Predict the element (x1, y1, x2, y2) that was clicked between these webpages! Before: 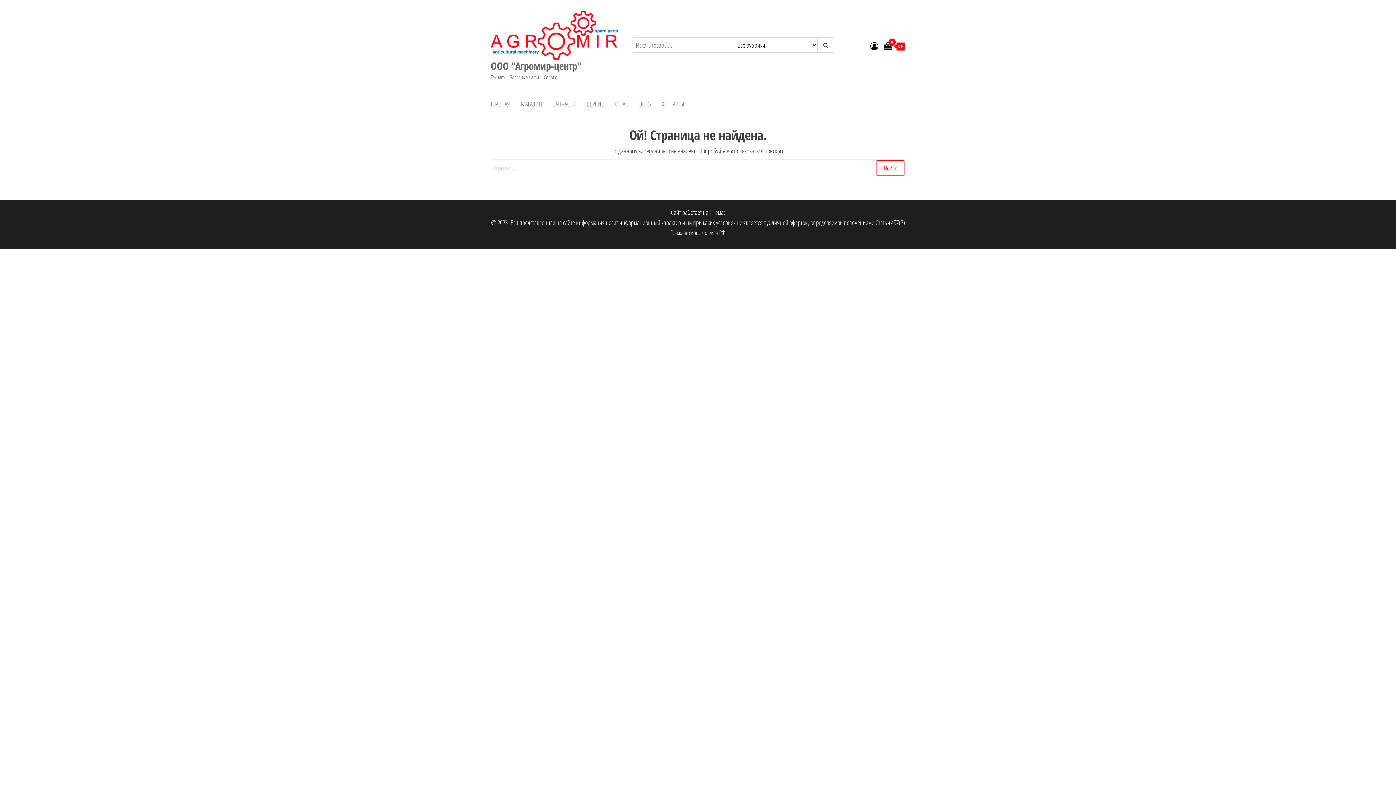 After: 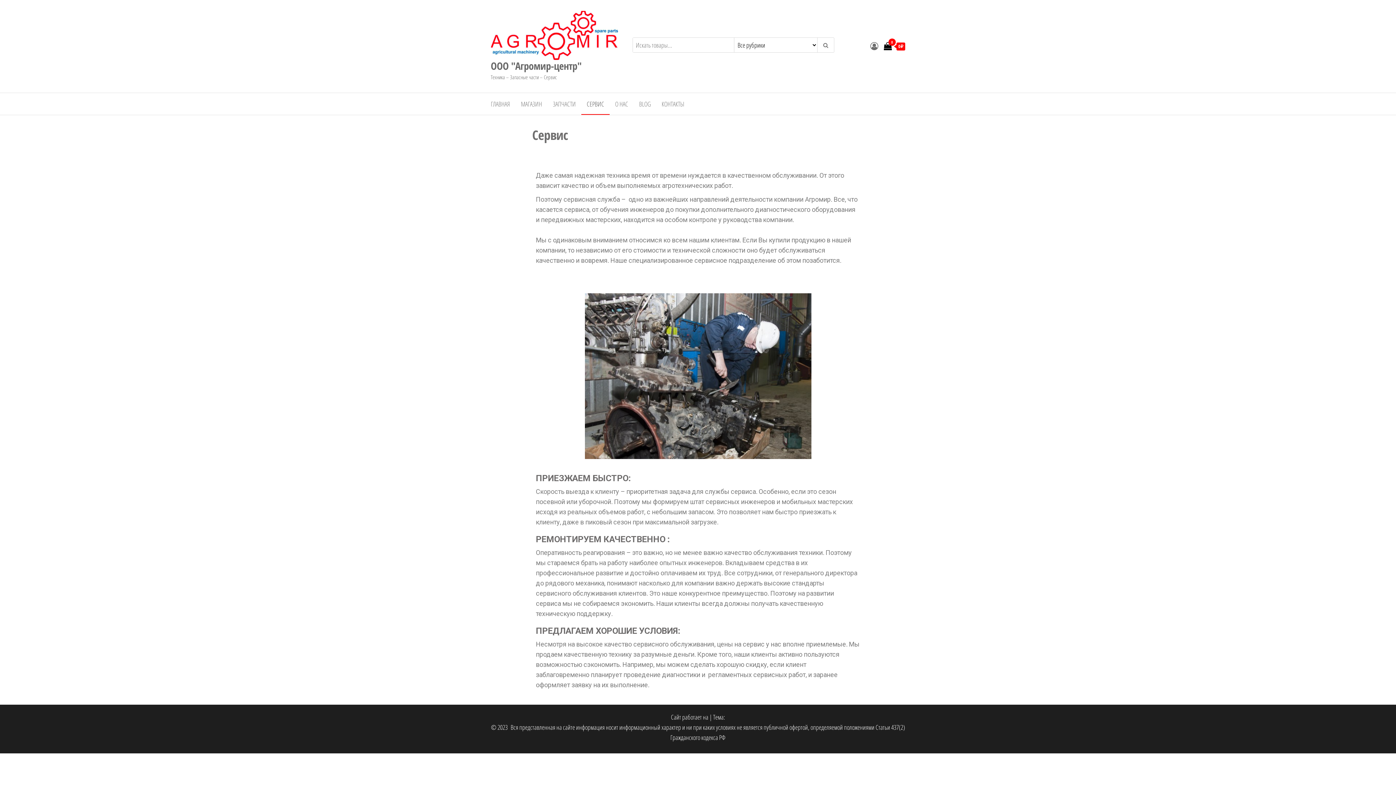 Action: label: СЕРВИС bbox: (581, 93, 609, 114)